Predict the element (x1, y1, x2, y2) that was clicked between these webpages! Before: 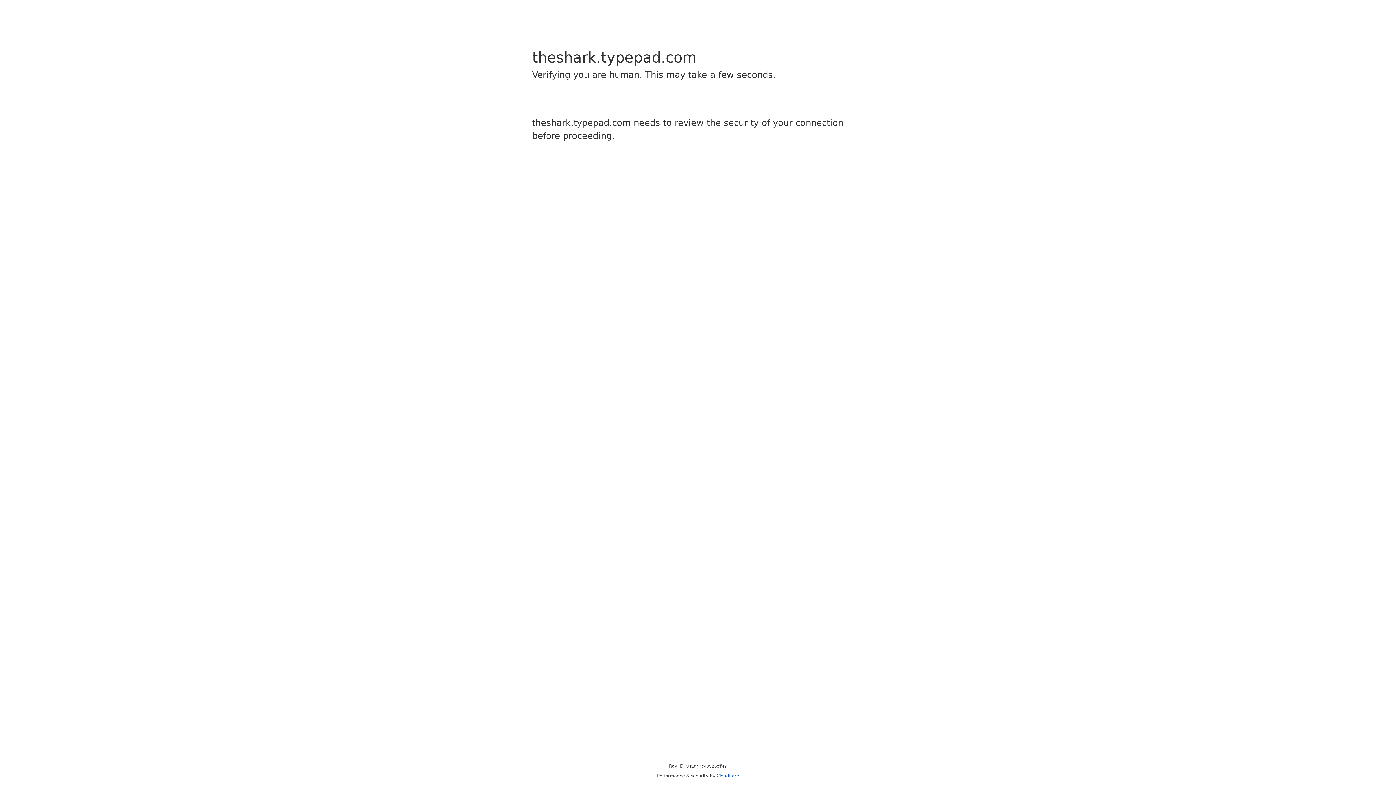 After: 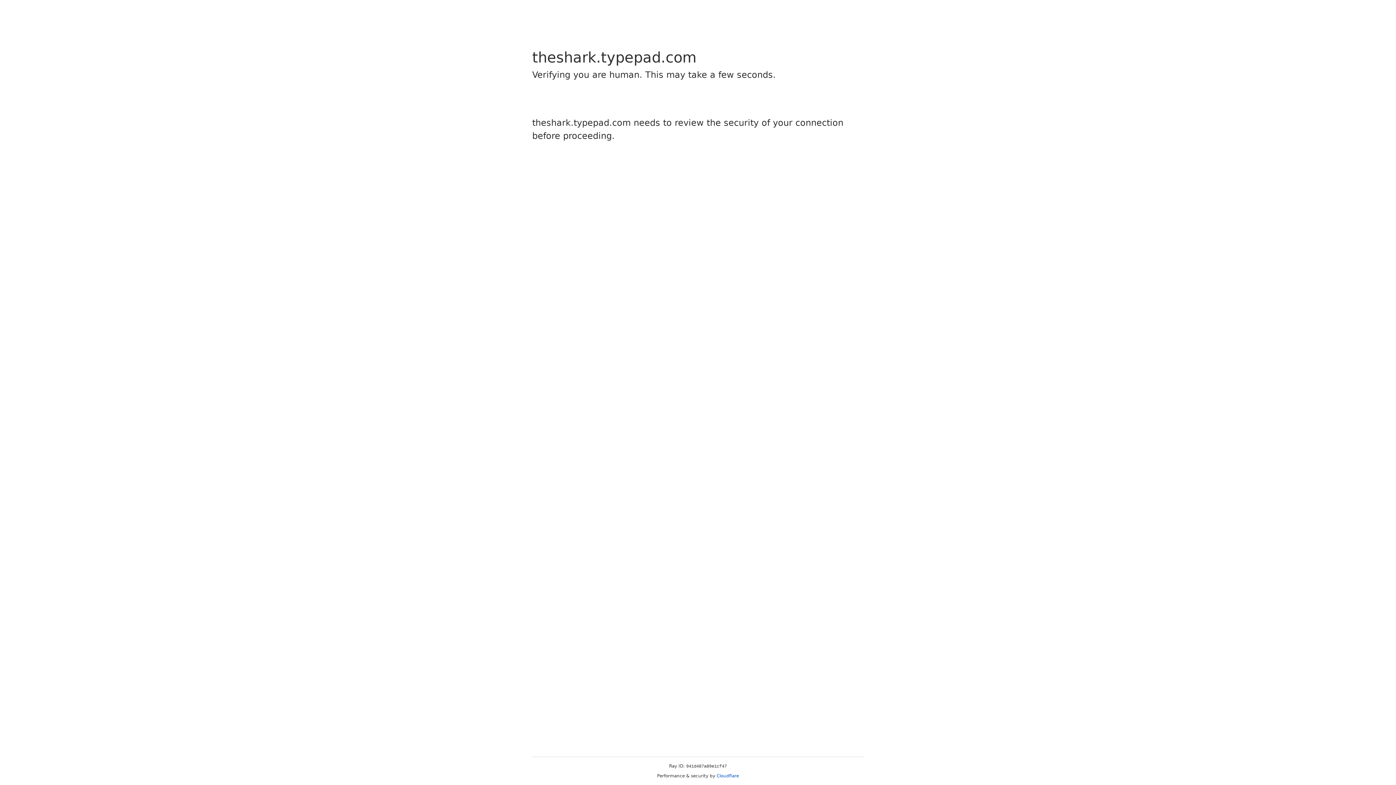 Action: label: Cloudflare bbox: (716, 773, 739, 778)